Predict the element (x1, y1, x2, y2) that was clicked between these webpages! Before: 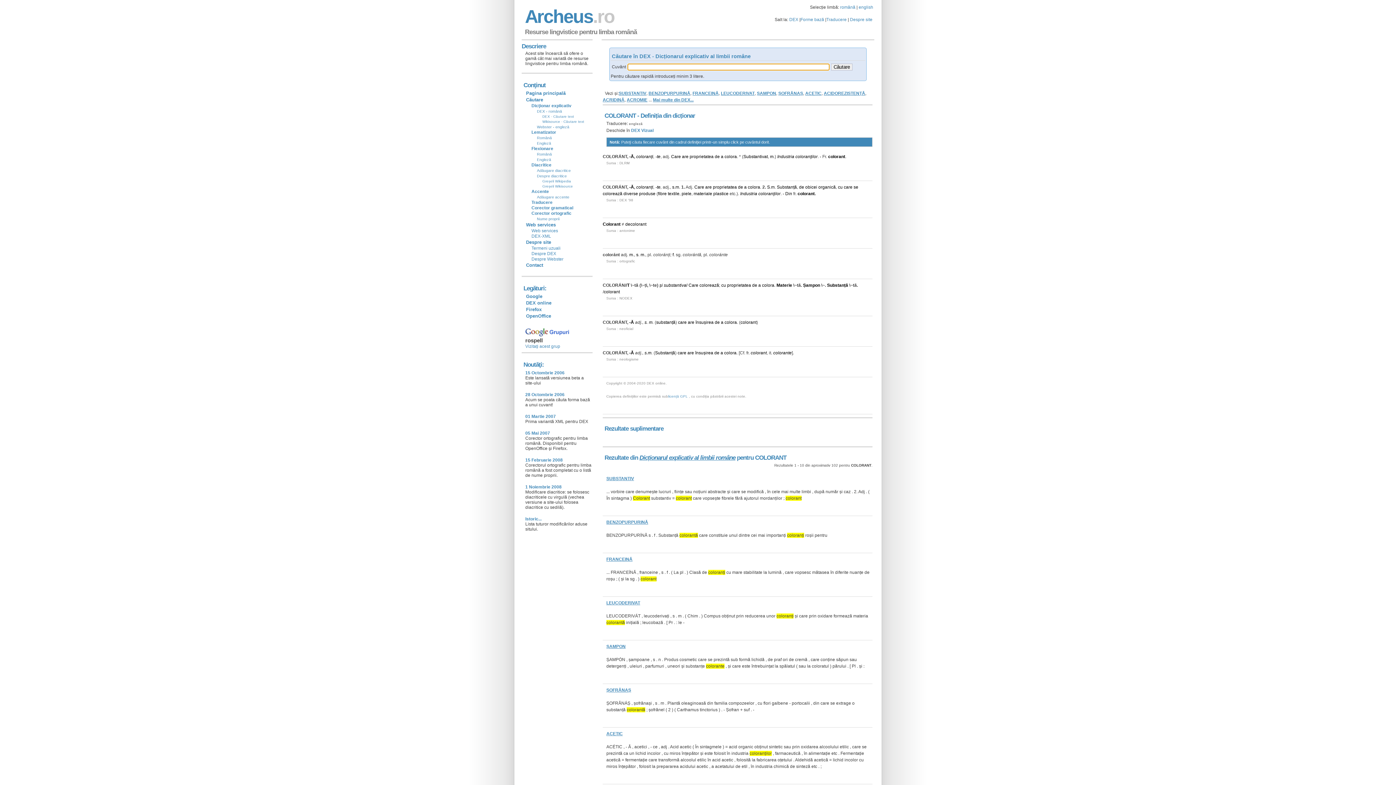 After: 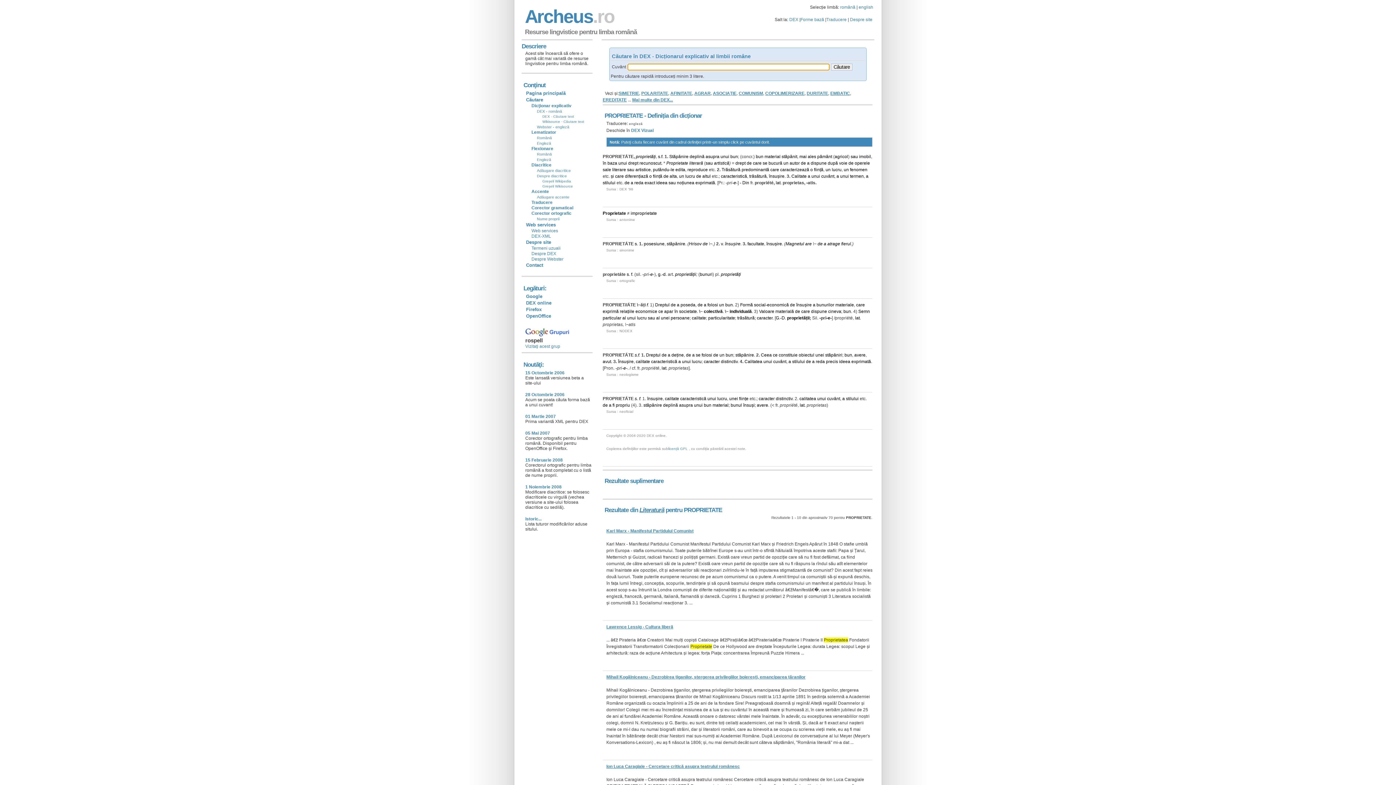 Action: label: proprietatea bbox: (689, 154, 713, 159)